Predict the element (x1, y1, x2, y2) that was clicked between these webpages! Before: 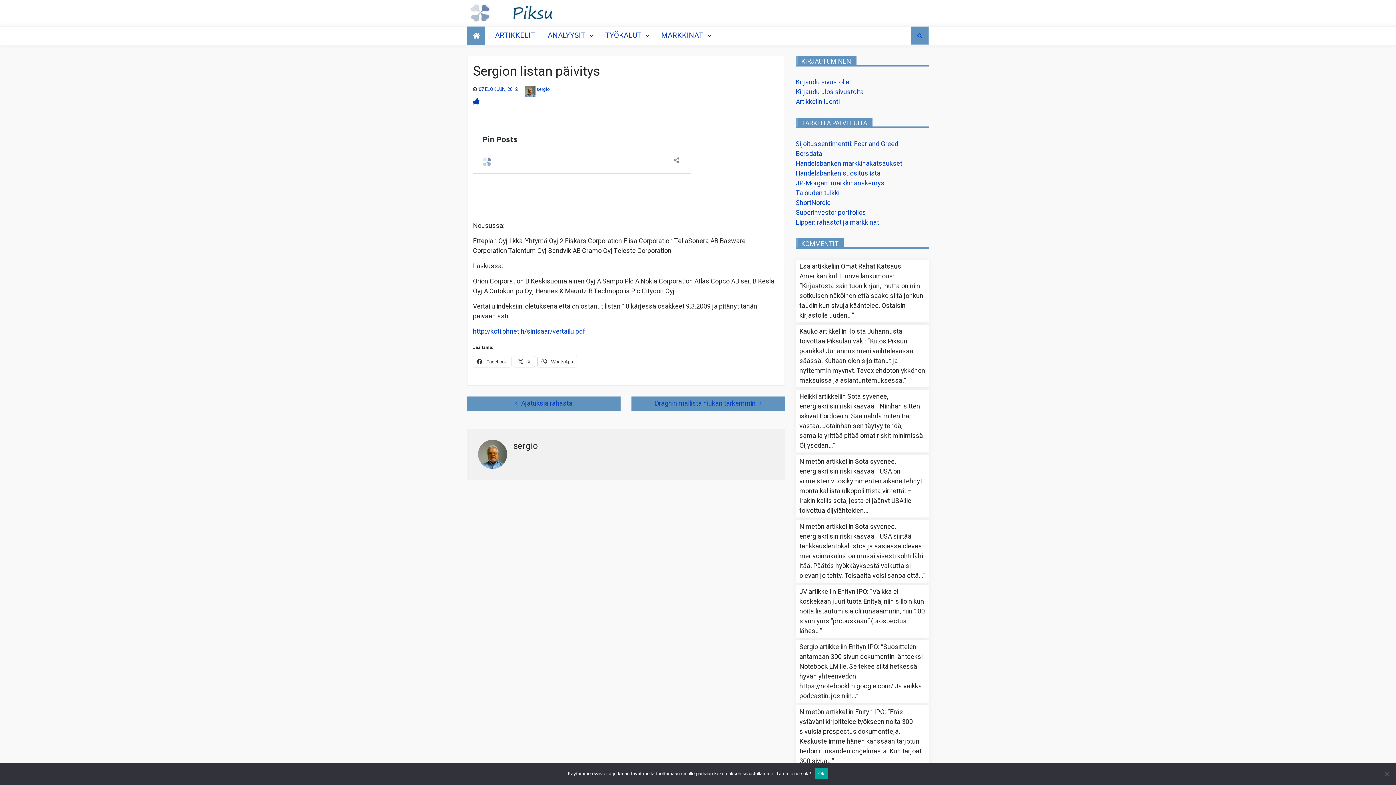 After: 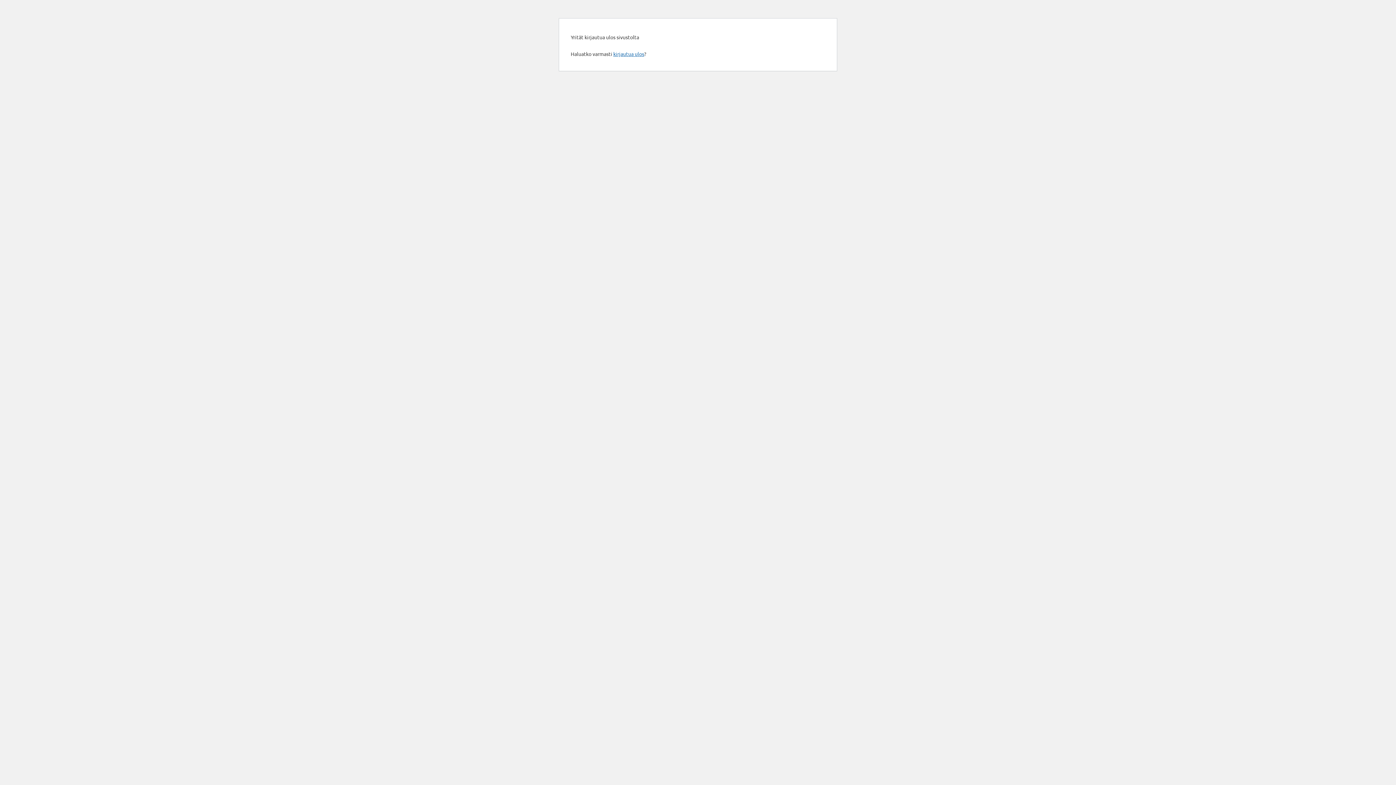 Action: label: Kirjaudu ulos sivustolta bbox: (796, 87, 864, 97)